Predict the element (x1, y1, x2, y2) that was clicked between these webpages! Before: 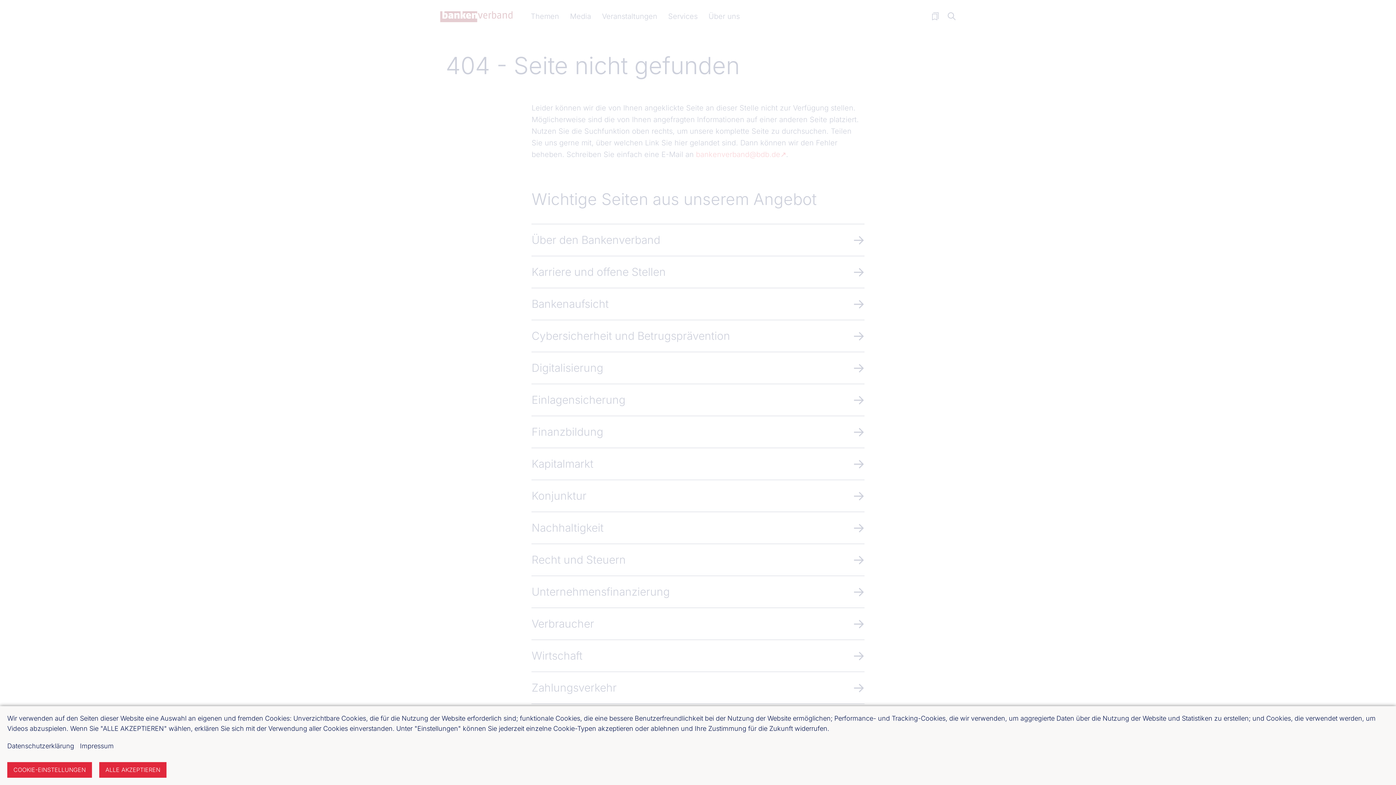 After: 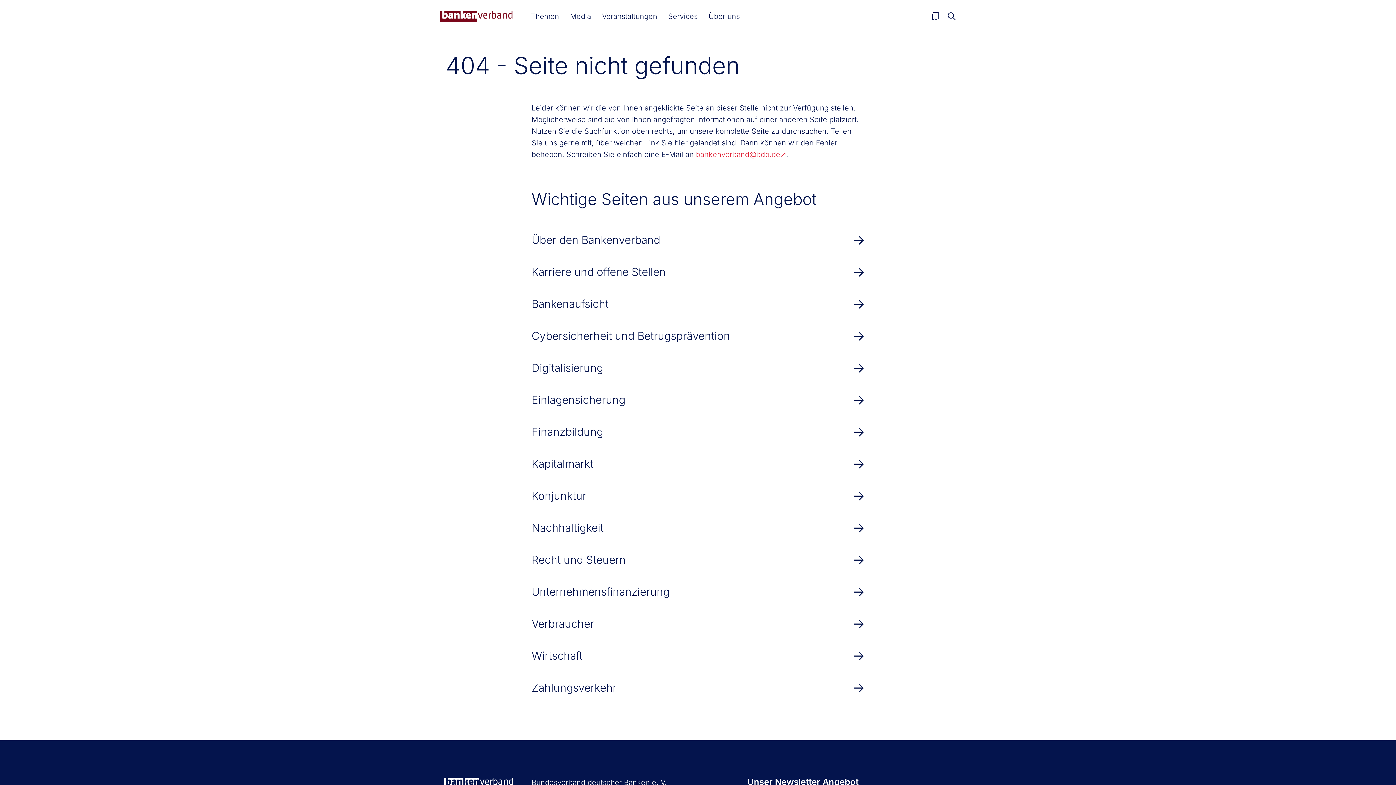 Action: bbox: (99, 762, 166, 778) label: ALLE AKZEPTIEREN